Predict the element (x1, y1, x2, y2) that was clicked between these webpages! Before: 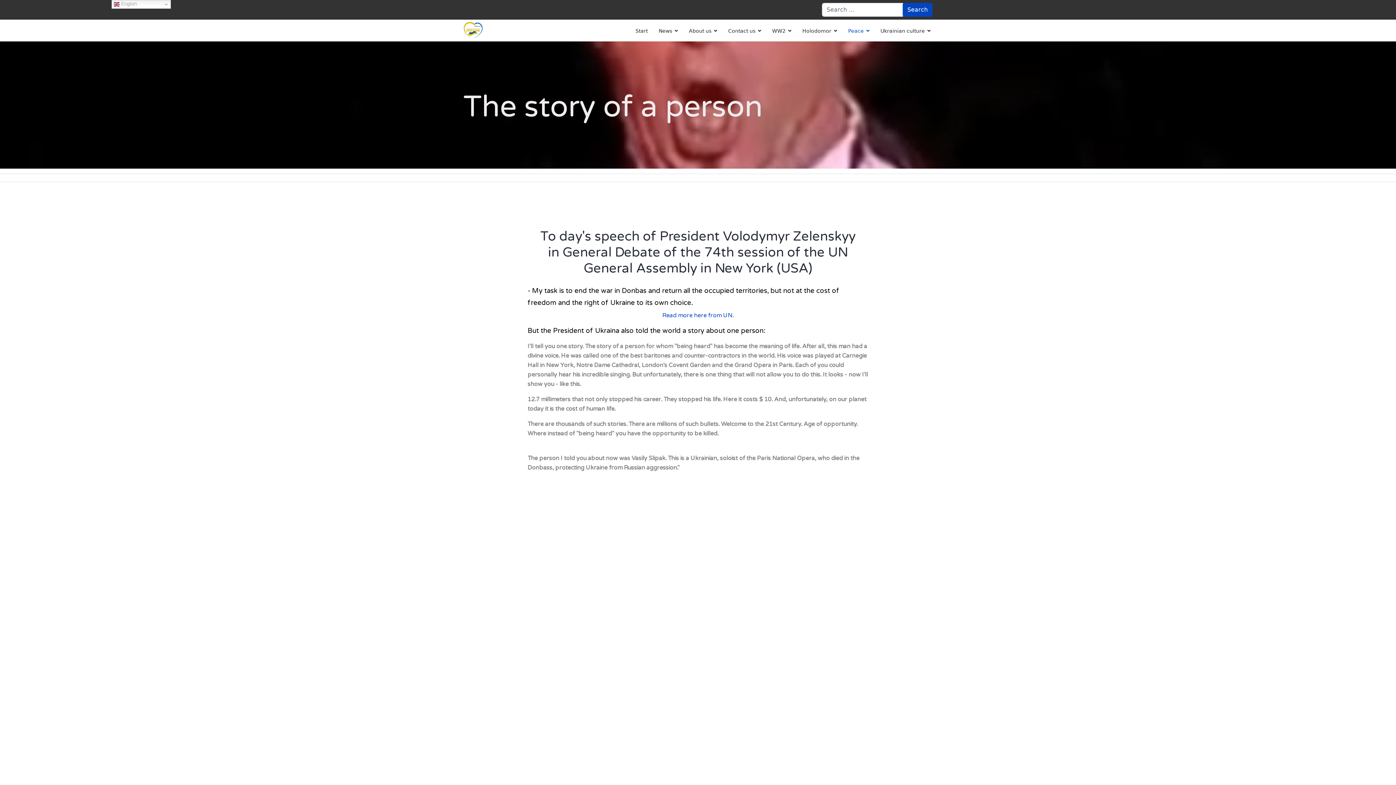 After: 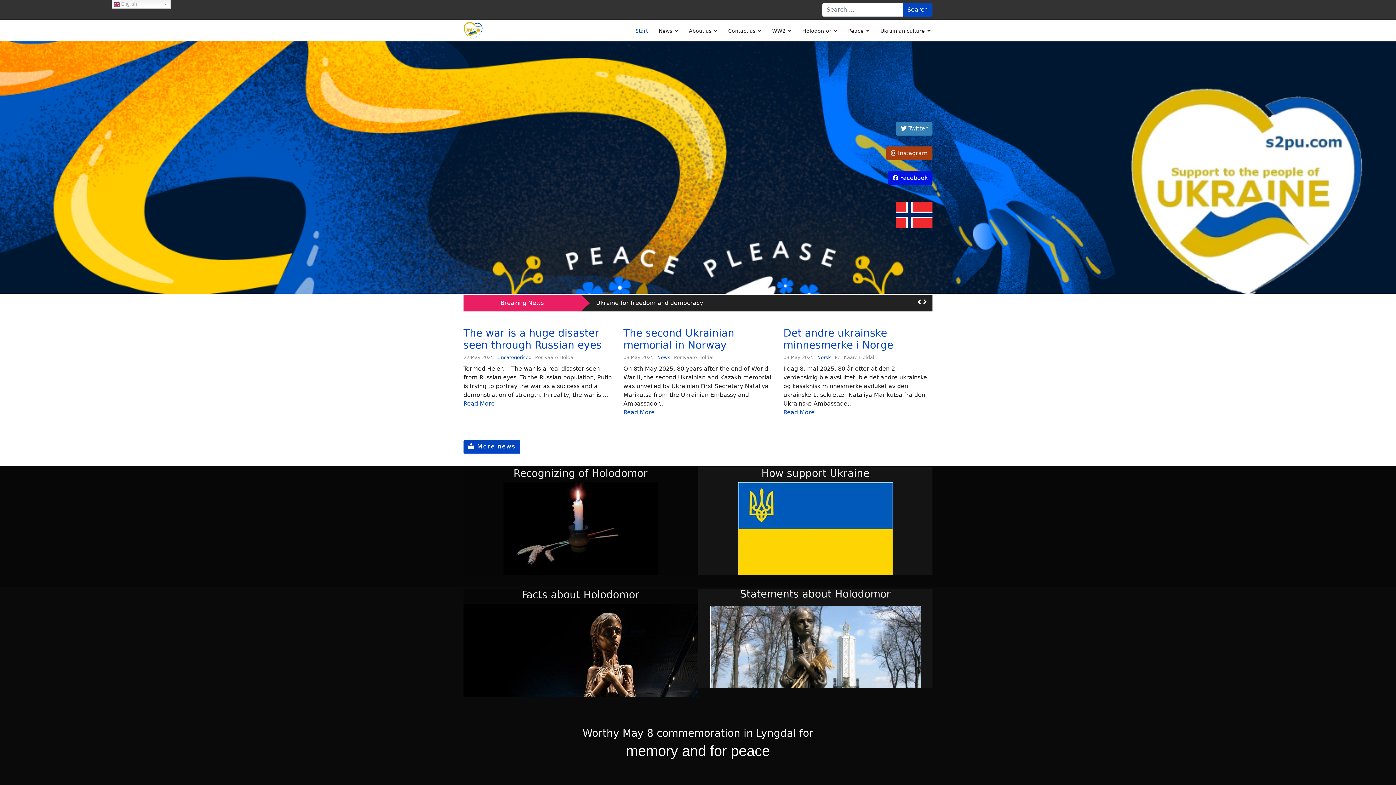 Action: bbox: (463, 21, 483, 39)